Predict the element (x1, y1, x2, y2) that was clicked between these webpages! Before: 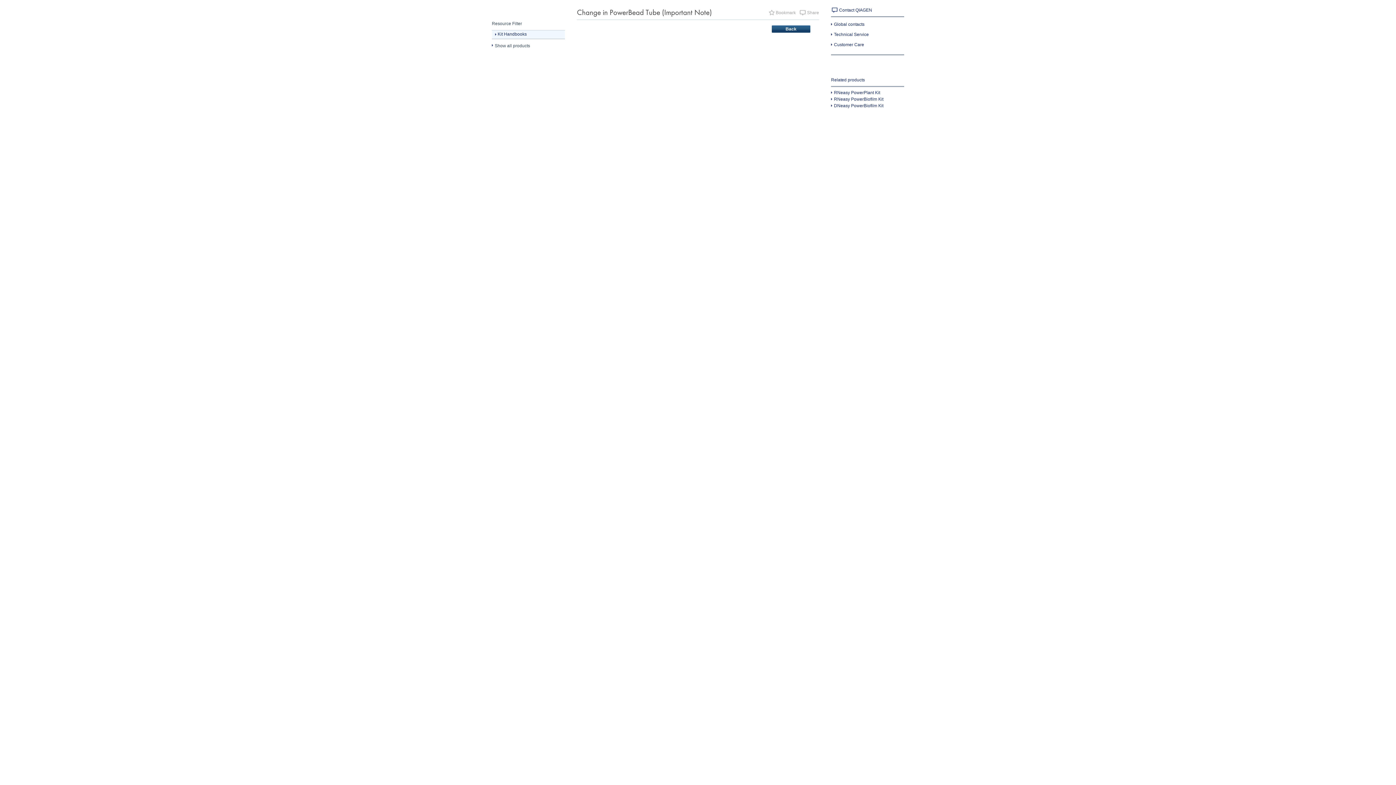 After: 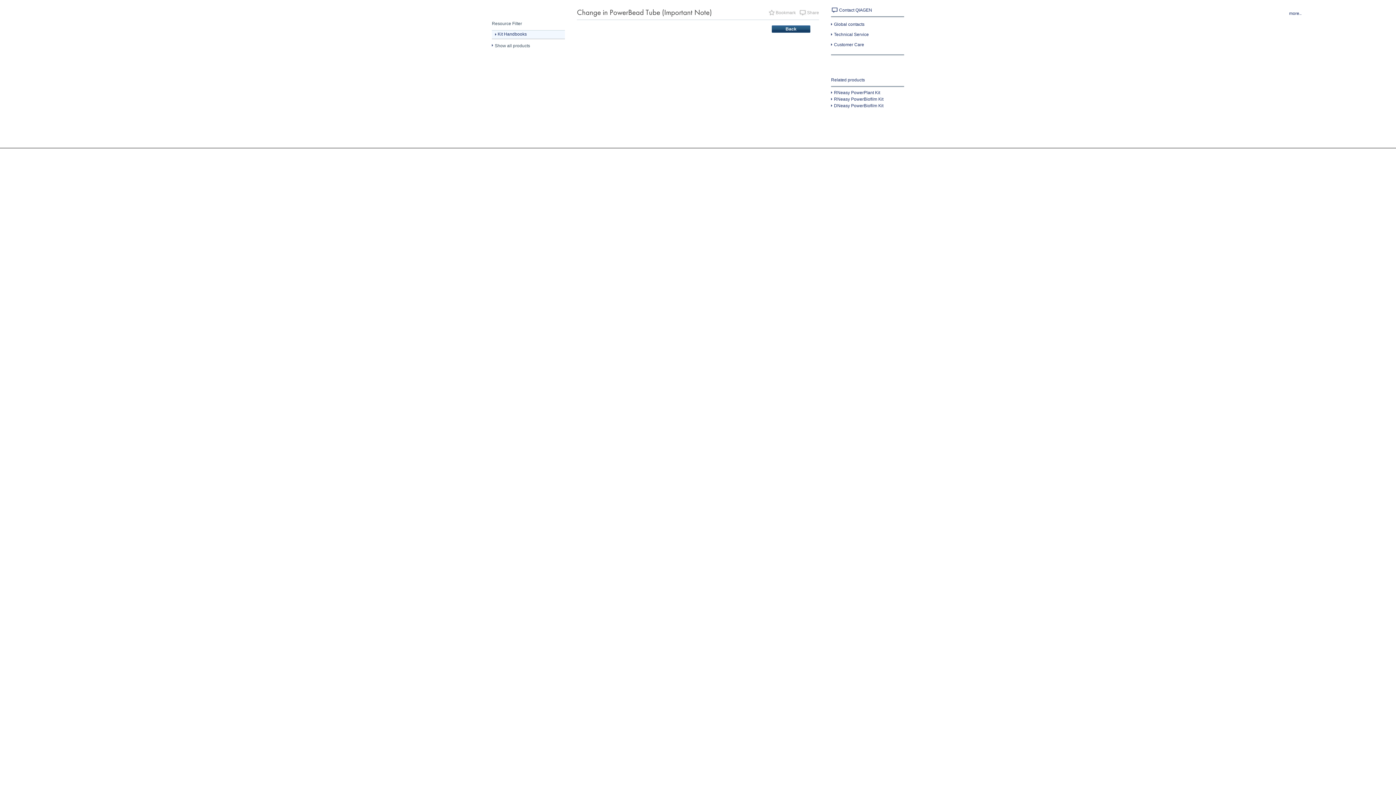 Action: bbox: (800, 9, 819, 16) label: Share